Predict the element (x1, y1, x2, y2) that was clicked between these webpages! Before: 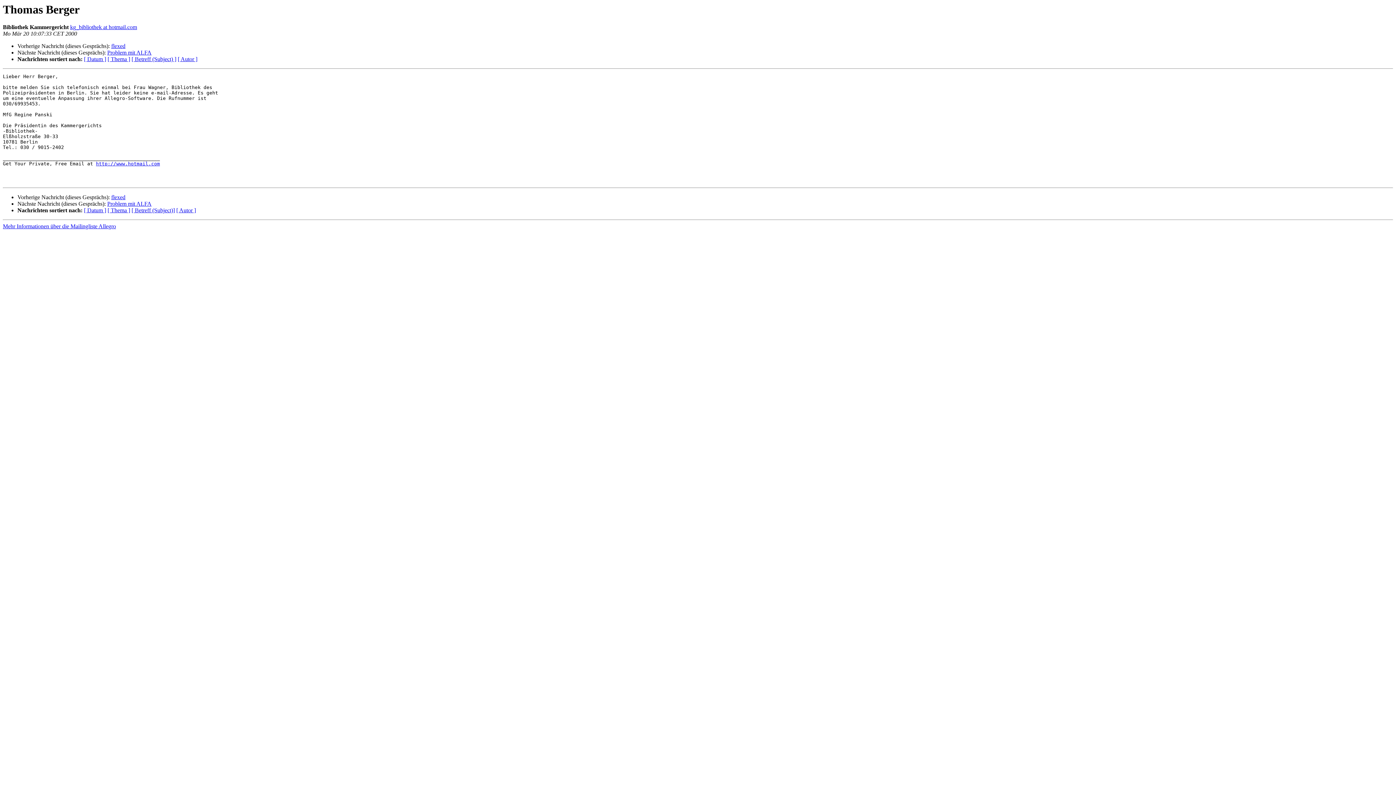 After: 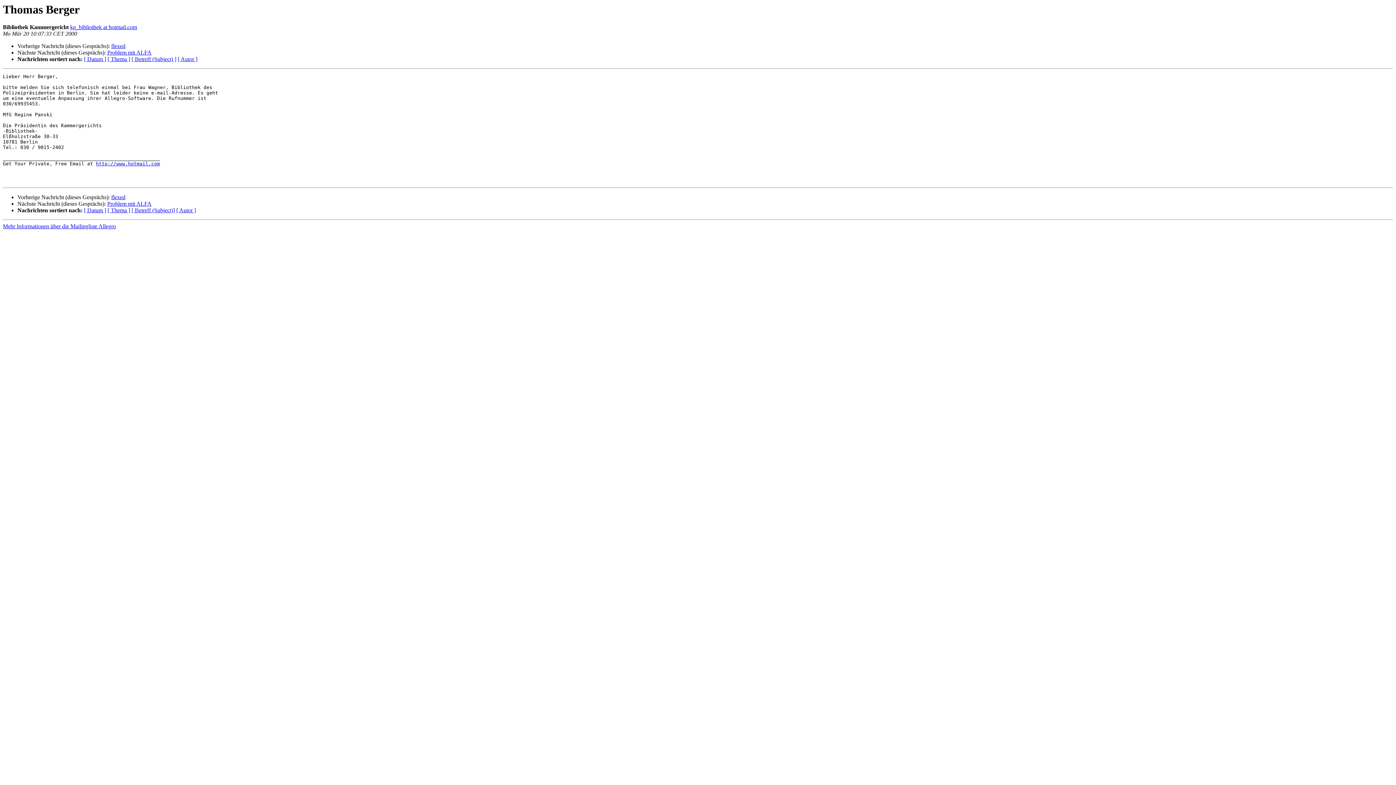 Action: label: kg_bibliothek at hotmail.com bbox: (70, 24, 137, 30)